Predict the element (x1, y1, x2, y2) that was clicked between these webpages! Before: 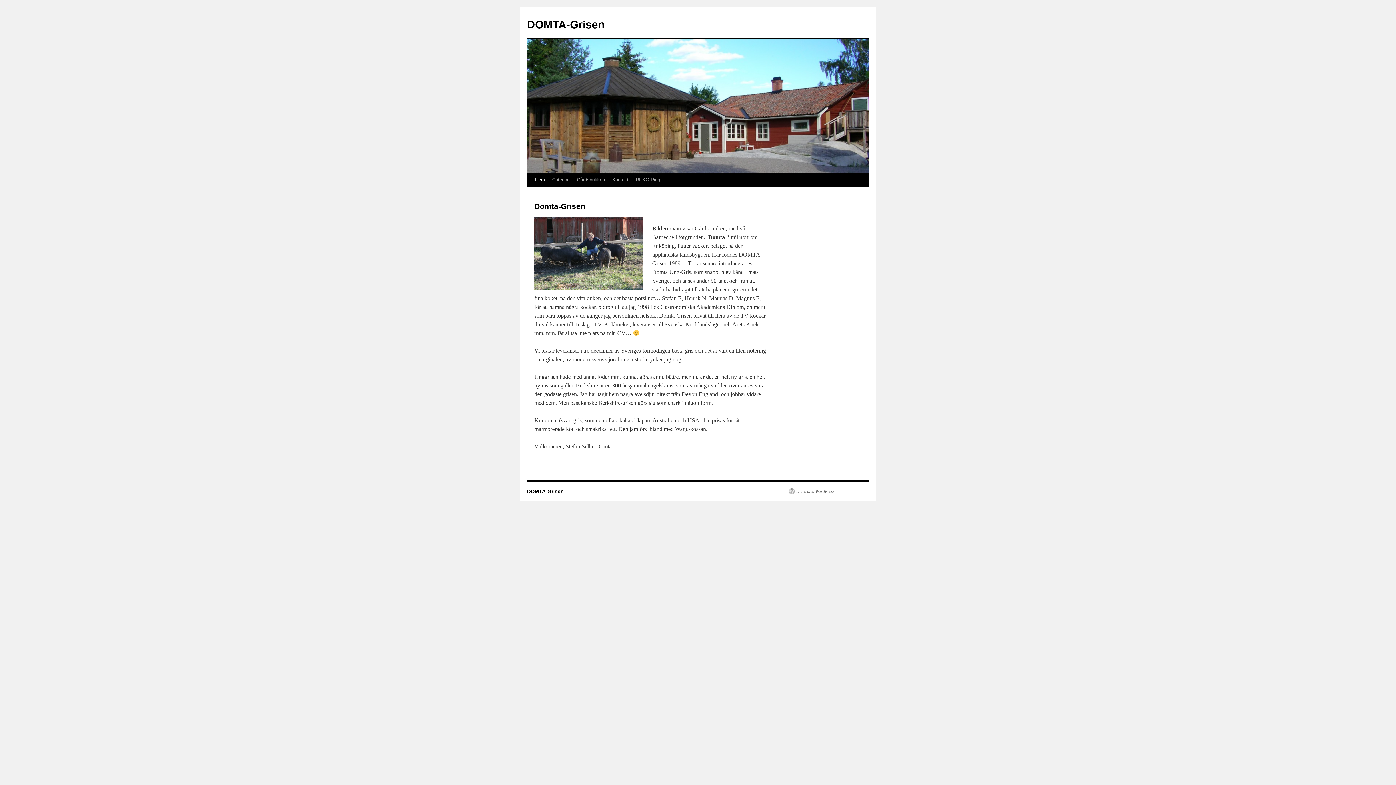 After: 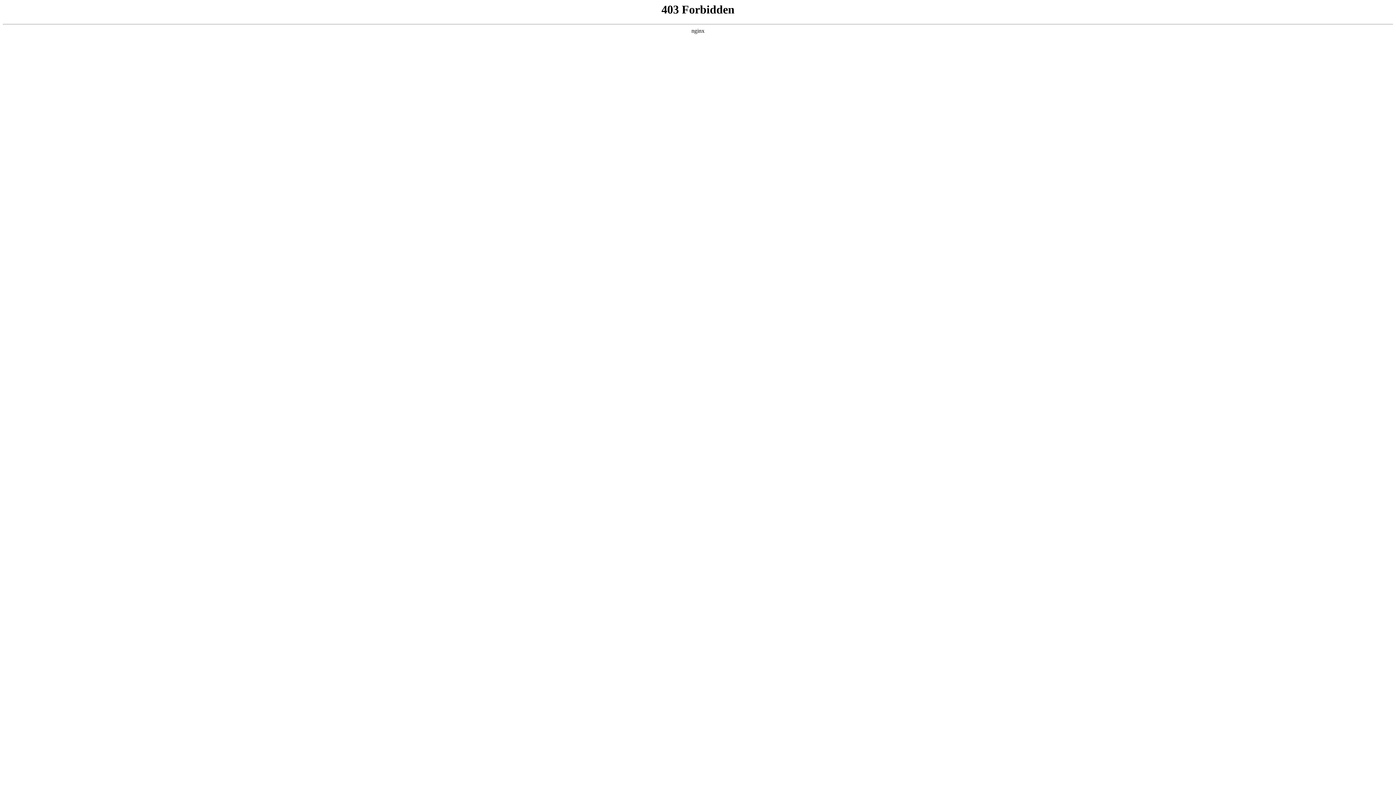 Action: label: Drivs med WordPress. bbox: (789, 488, 836, 494)